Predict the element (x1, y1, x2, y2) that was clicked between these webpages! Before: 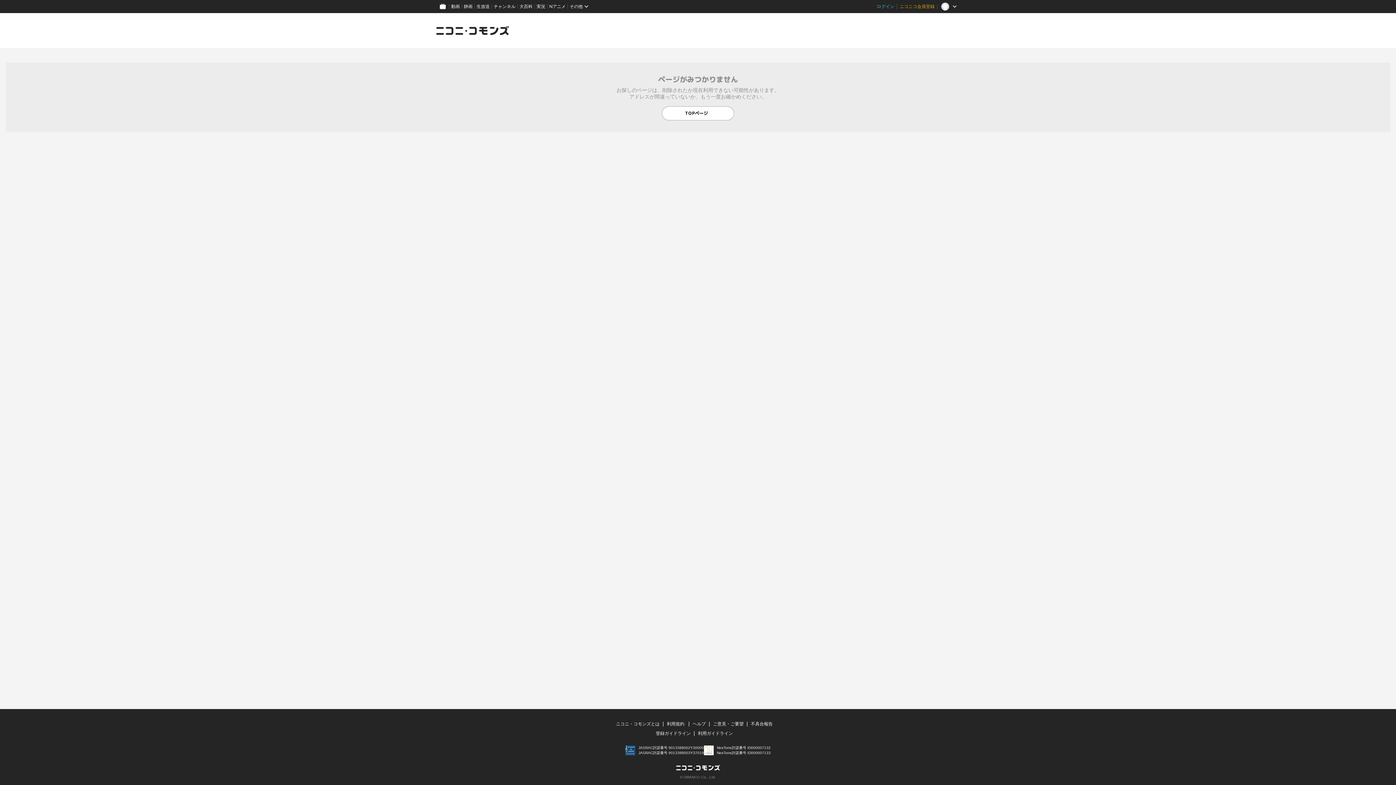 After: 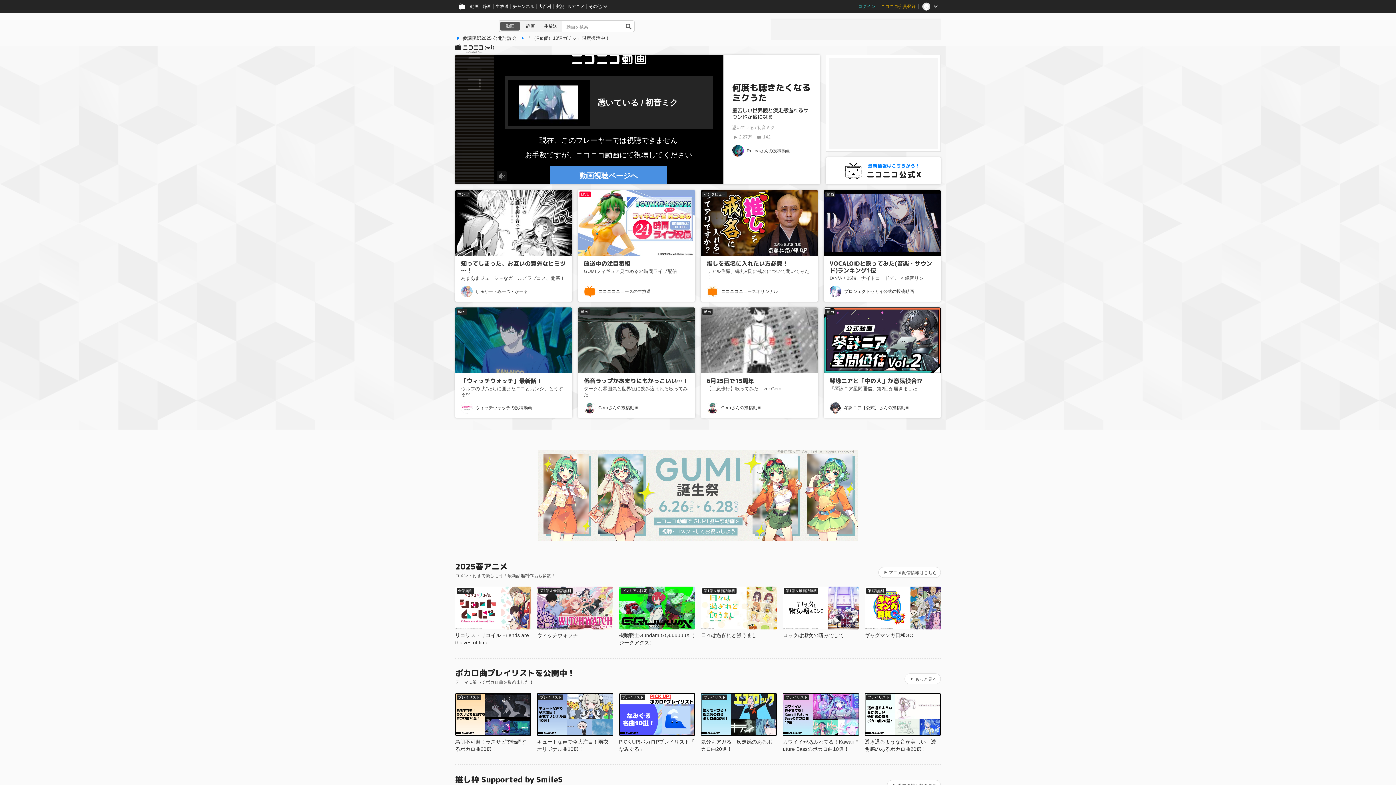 Action: bbox: (436, 0, 449, 13)